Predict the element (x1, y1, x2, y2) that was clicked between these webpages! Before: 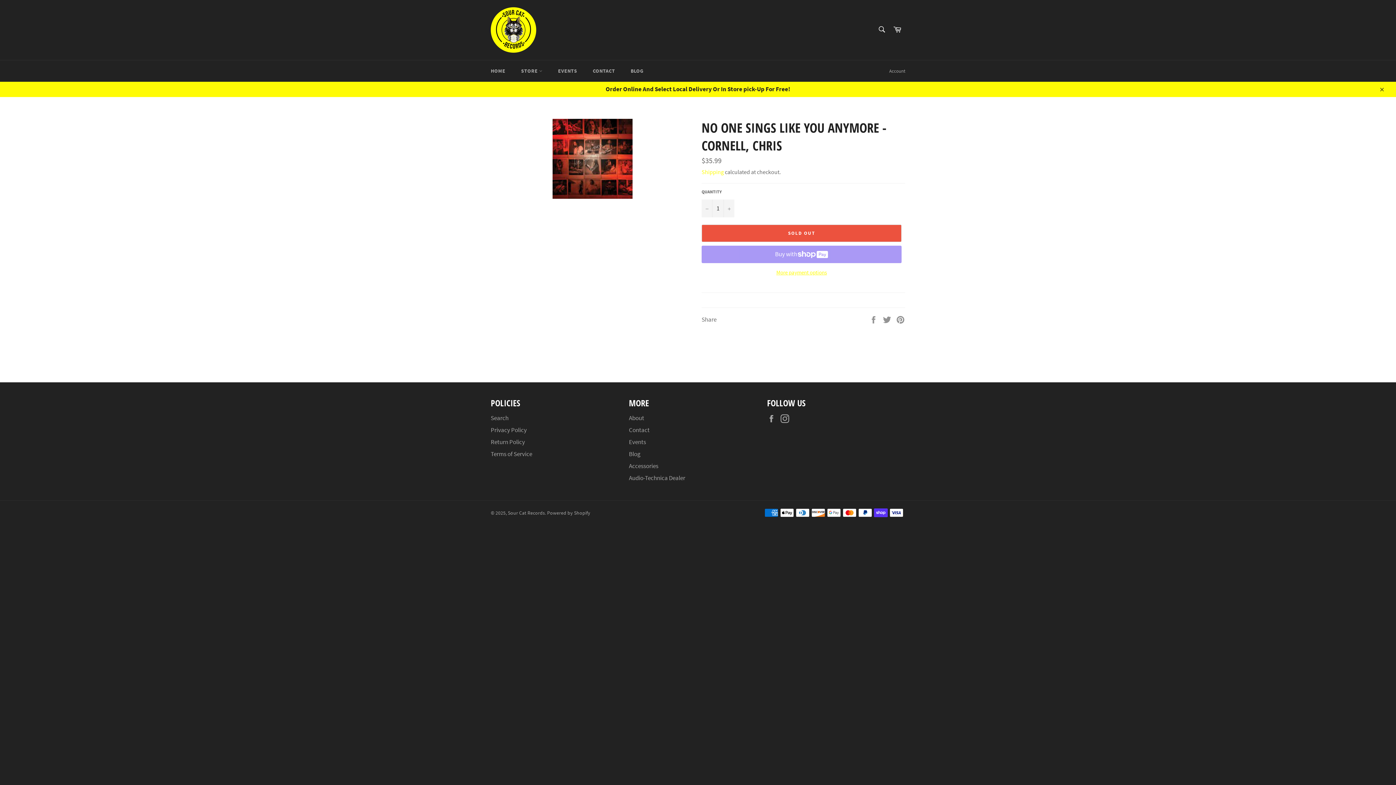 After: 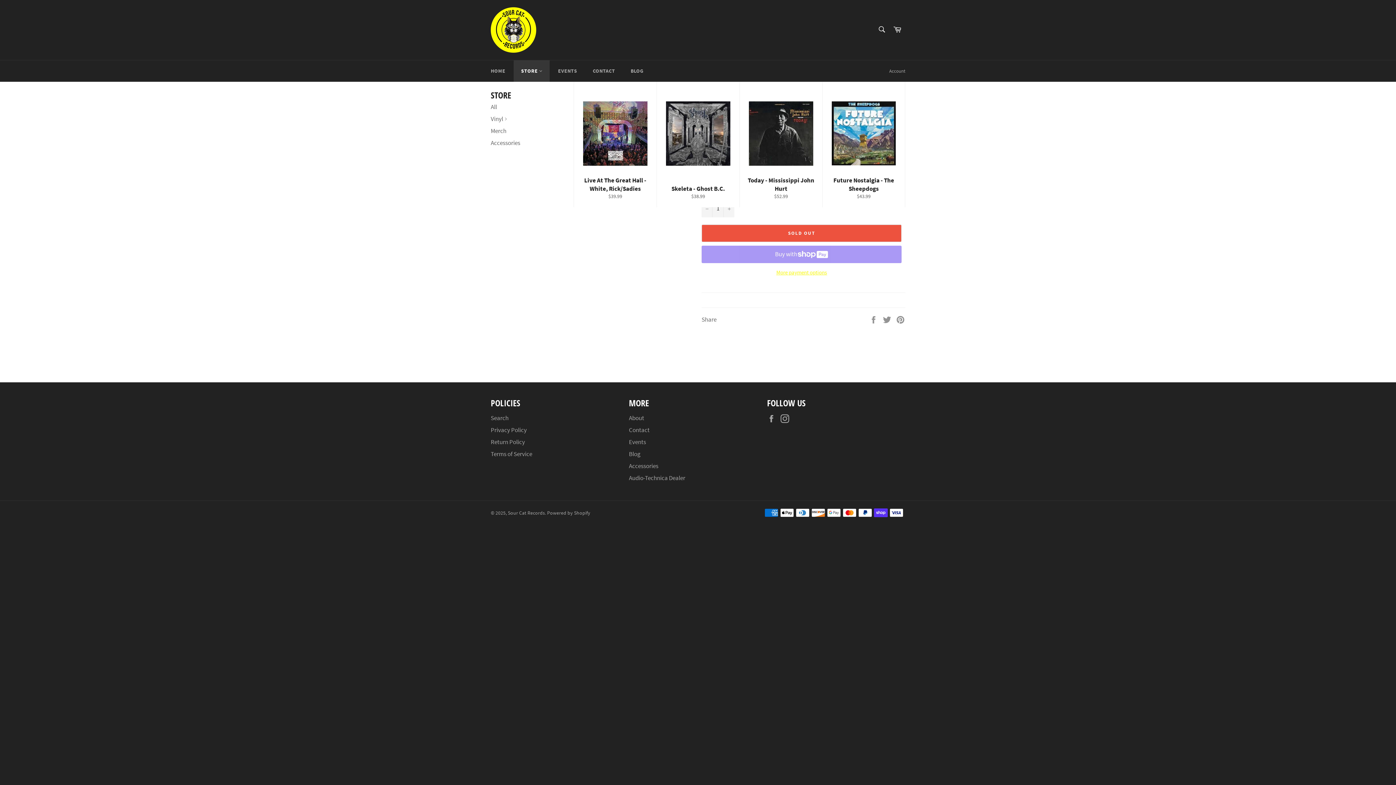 Action: bbox: (513, 60, 549, 81) label: STORE 